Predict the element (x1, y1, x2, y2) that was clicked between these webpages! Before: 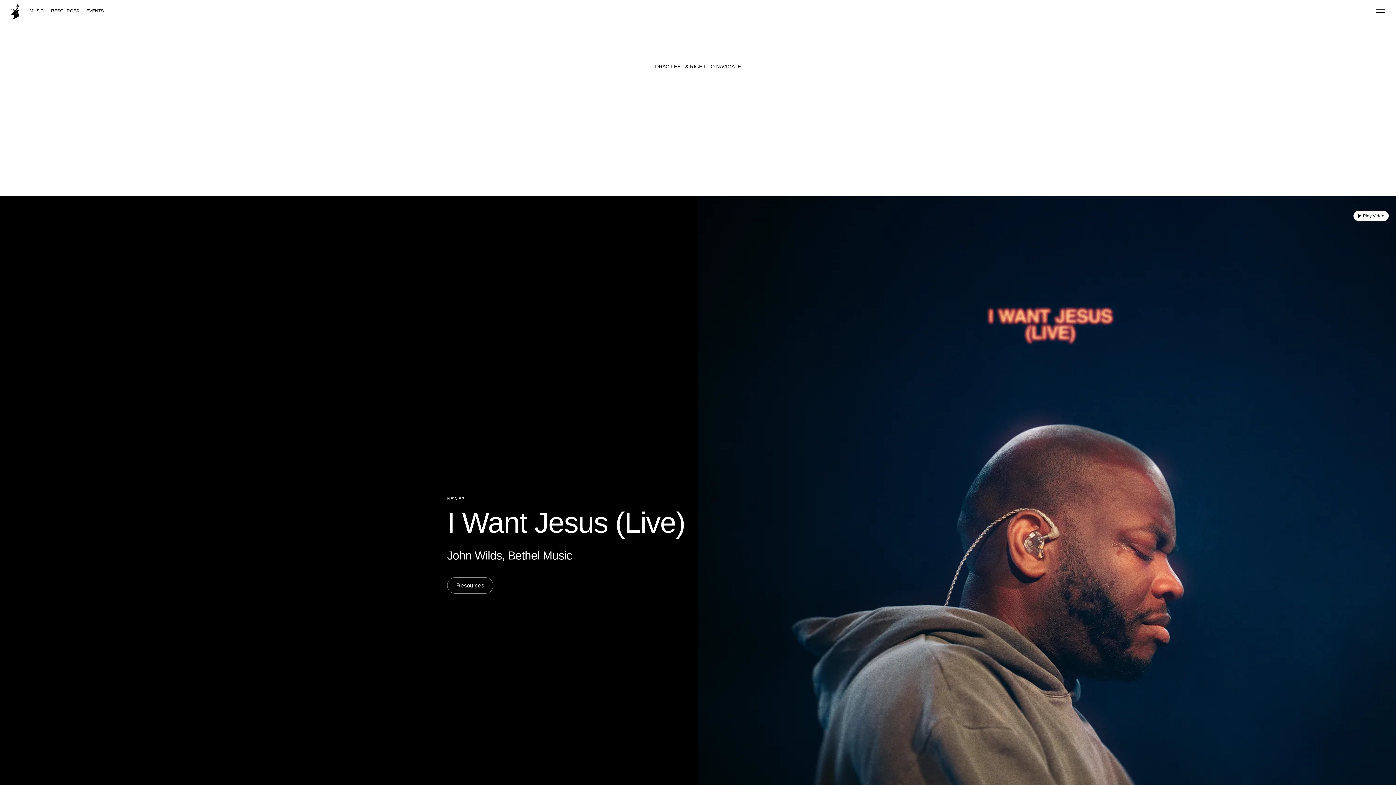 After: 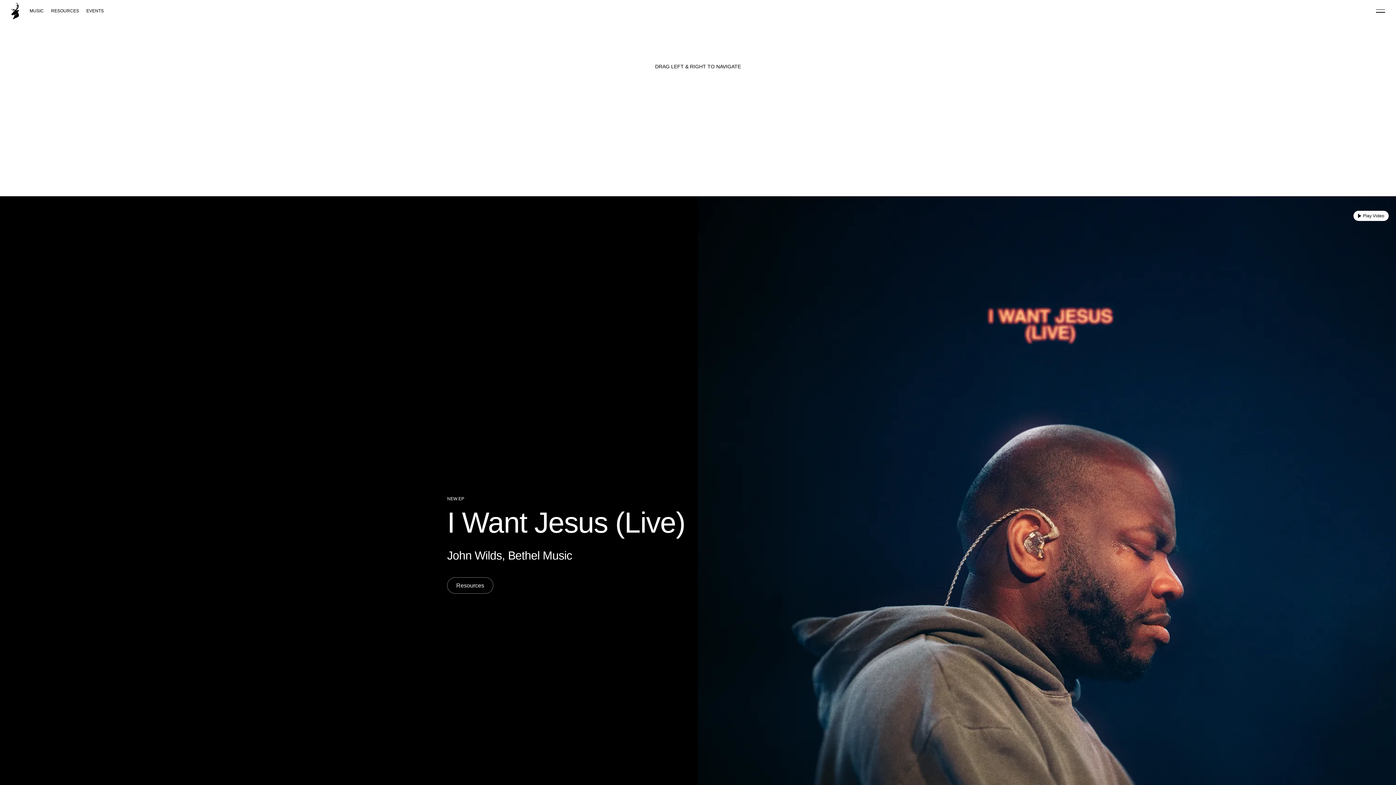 Action: label: RESOURCES bbox: (51, 8, 79, 13)